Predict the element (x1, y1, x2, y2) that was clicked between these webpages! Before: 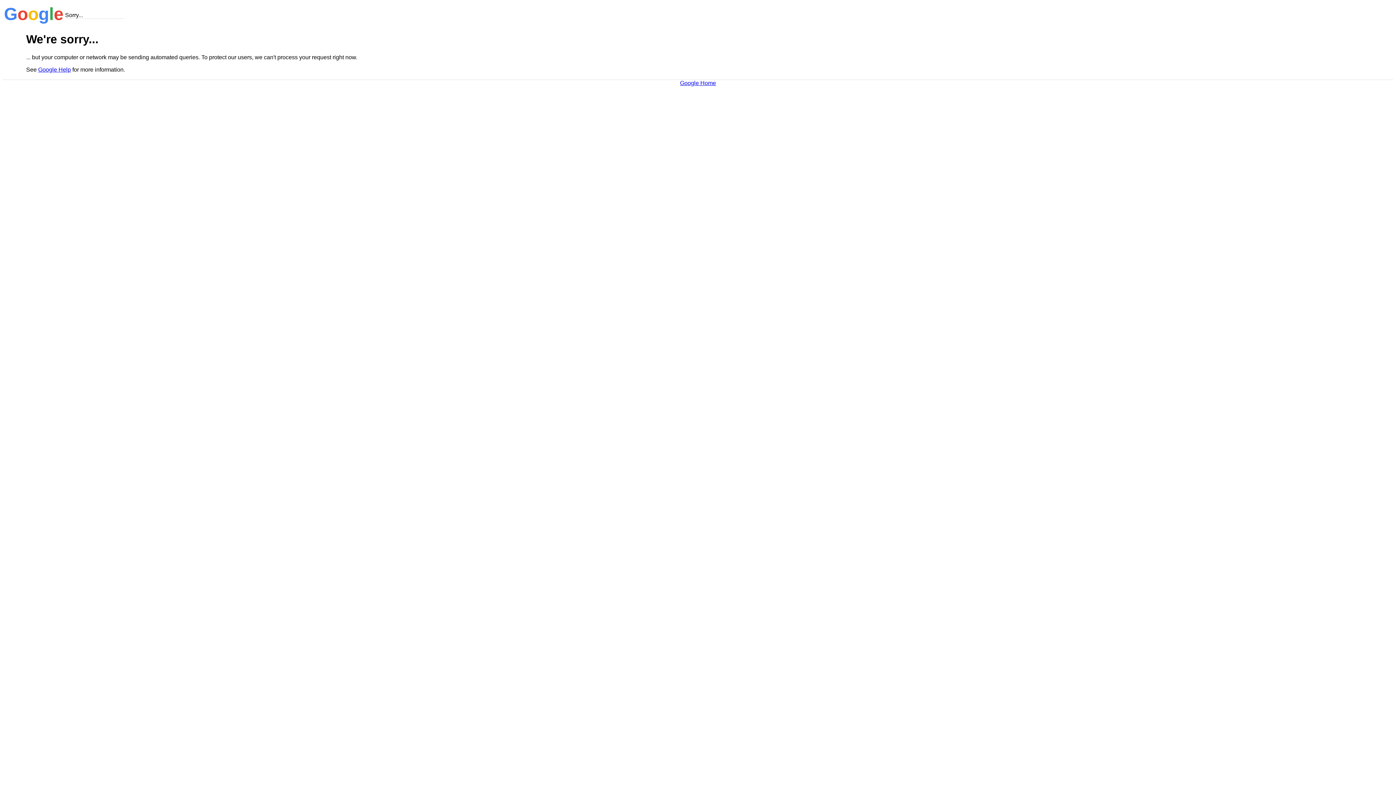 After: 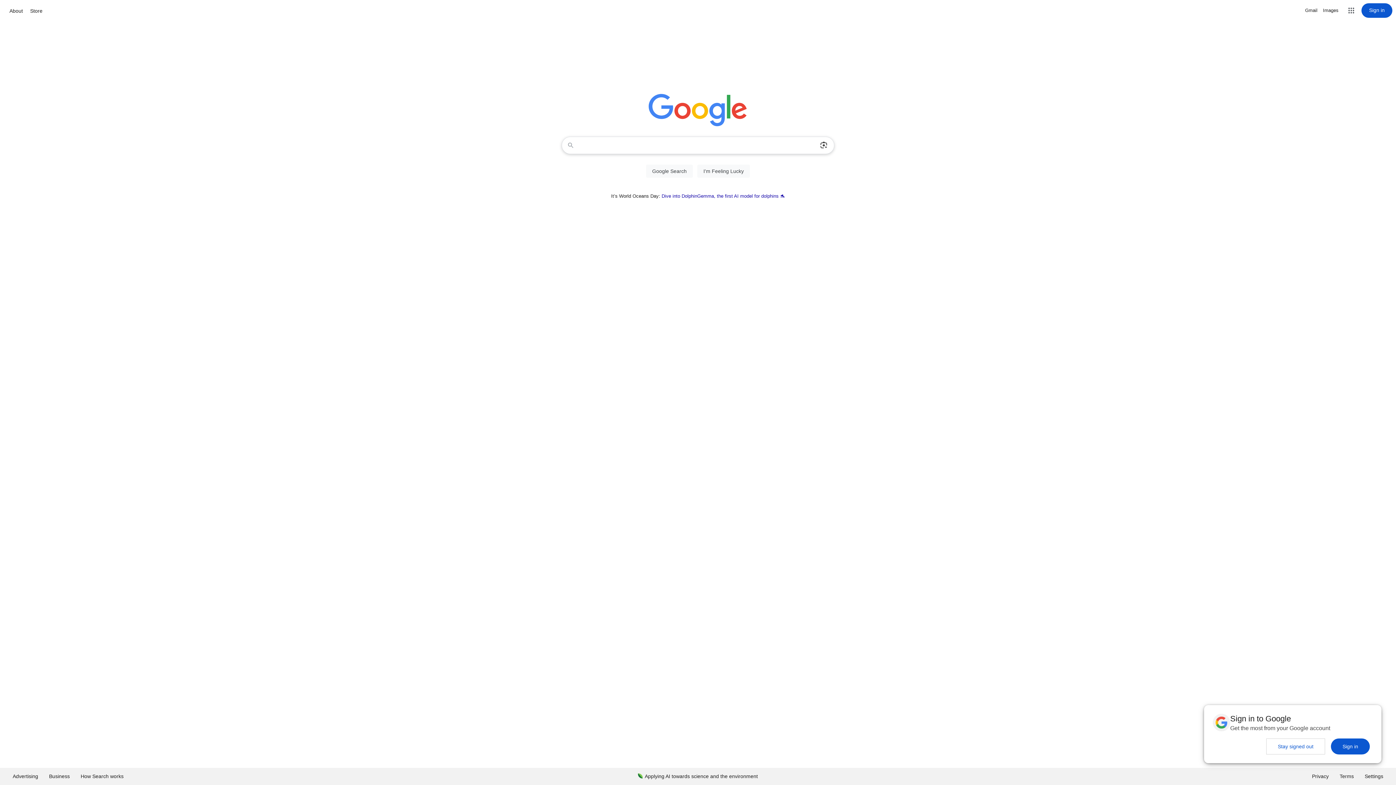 Action: bbox: (680, 79, 716, 86) label: Google Home